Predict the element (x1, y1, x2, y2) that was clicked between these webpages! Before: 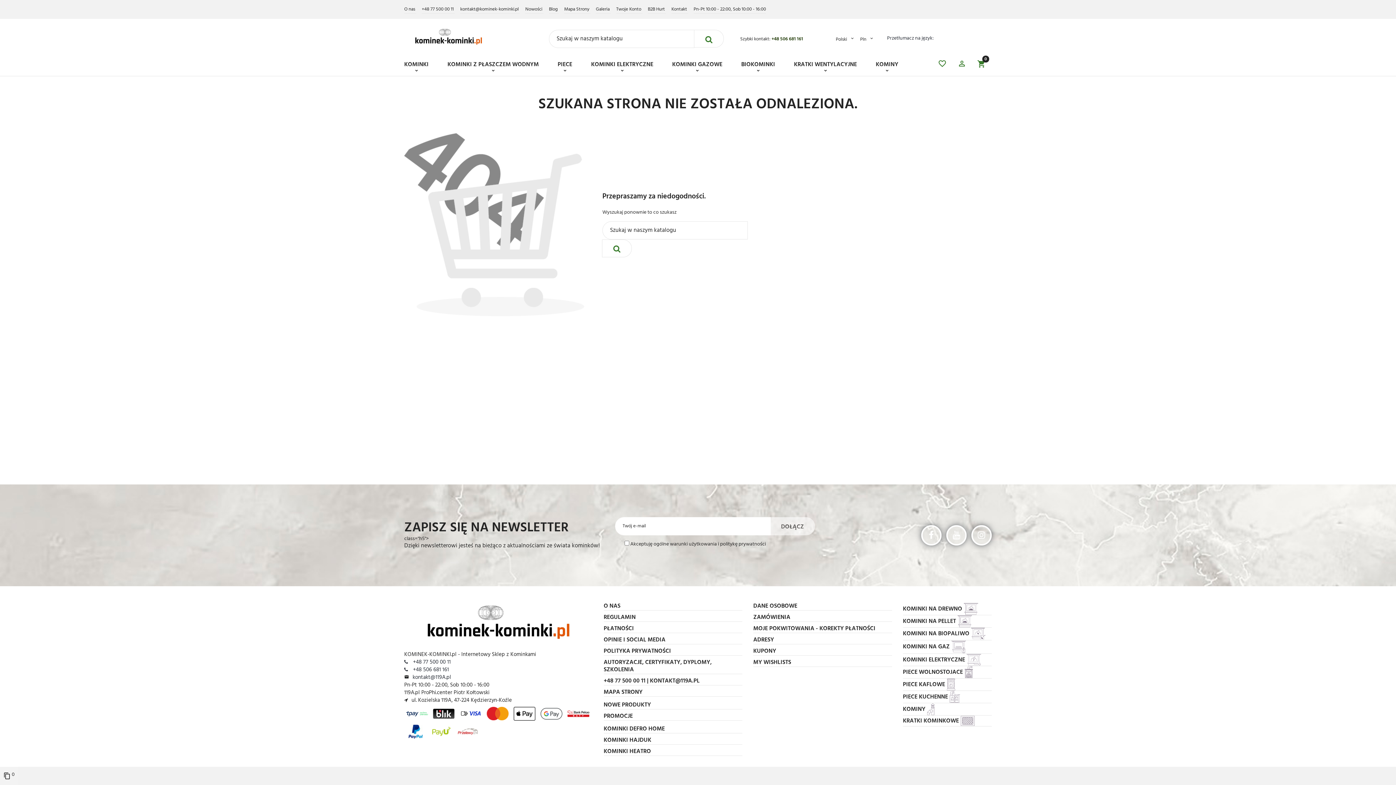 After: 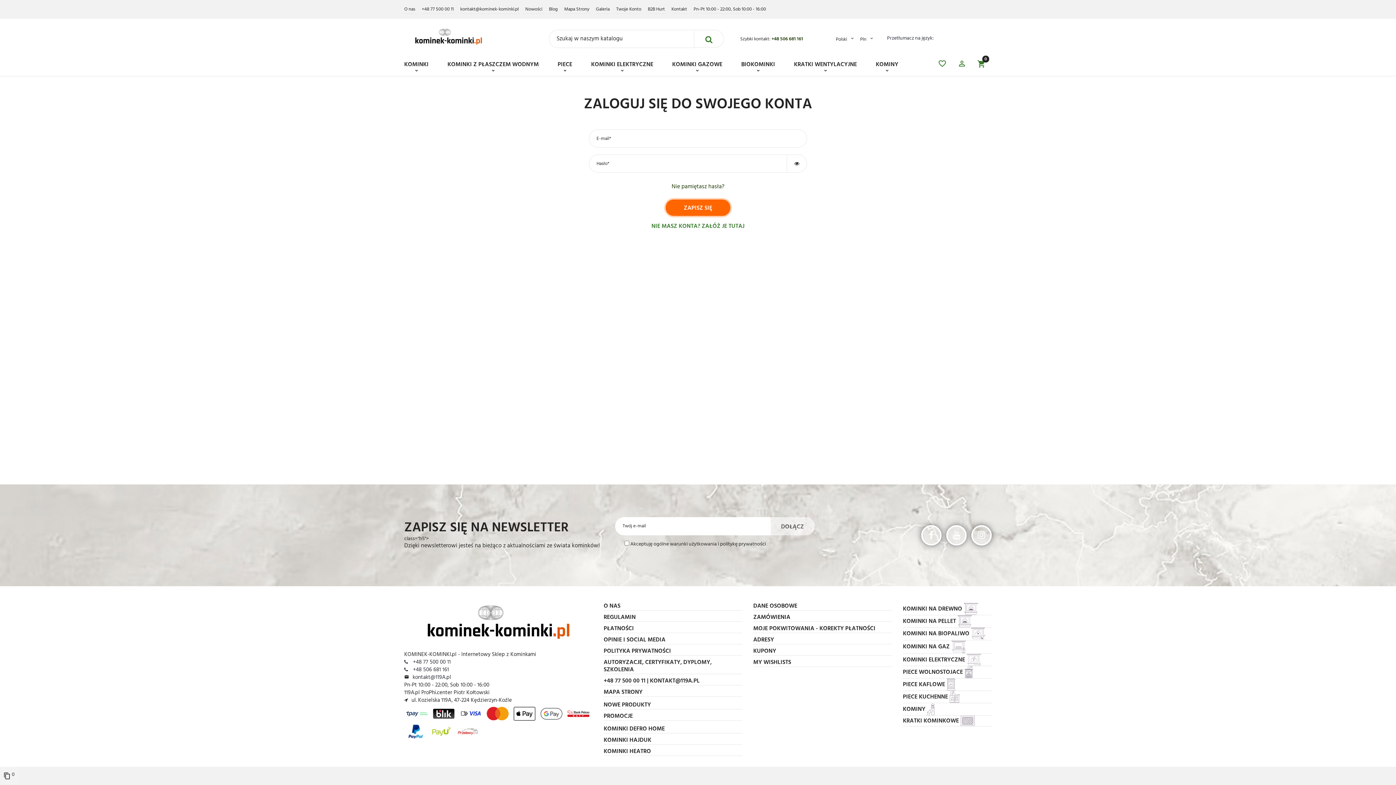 Action: bbox: (753, 624, 875, 633) label: MOJE POKWITOWANIA - KOREKTY PŁATNOŚCI